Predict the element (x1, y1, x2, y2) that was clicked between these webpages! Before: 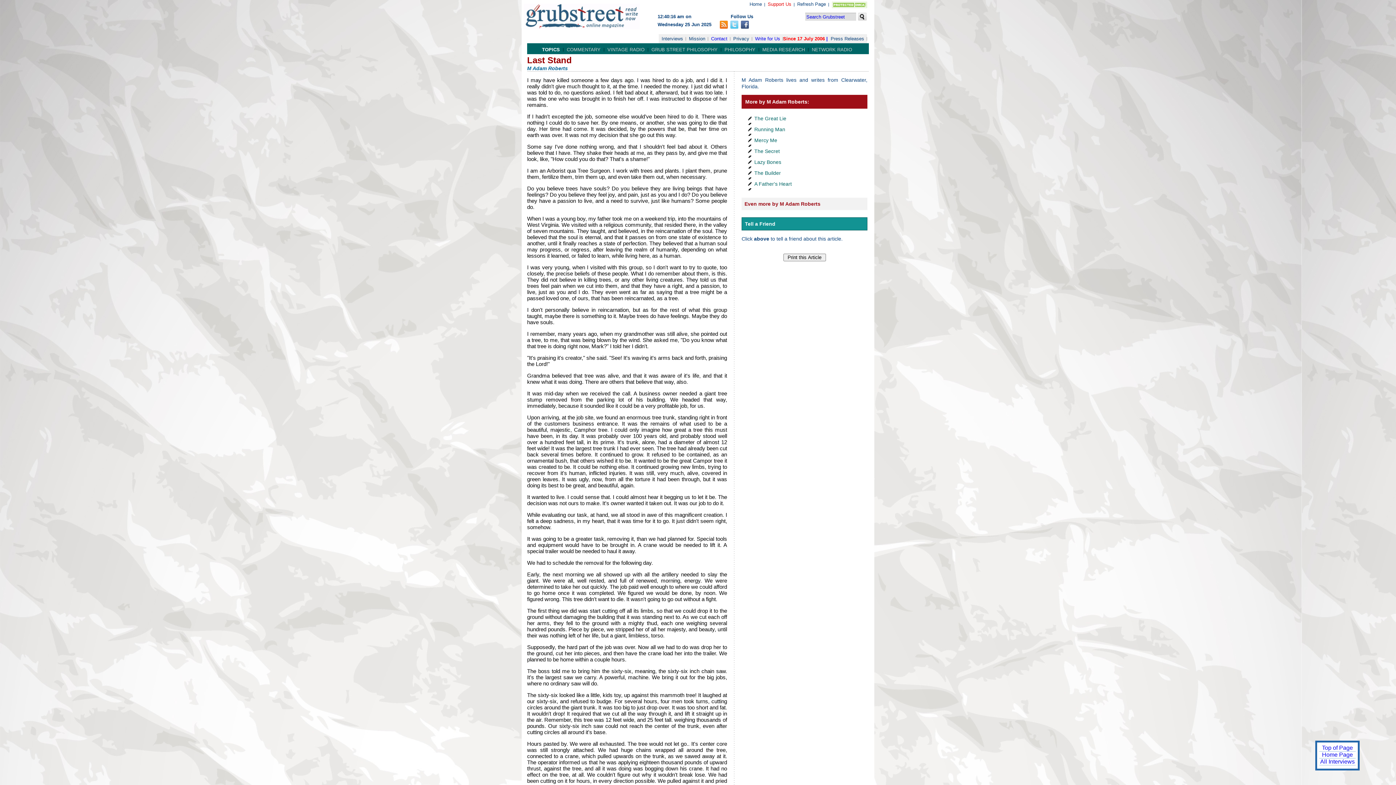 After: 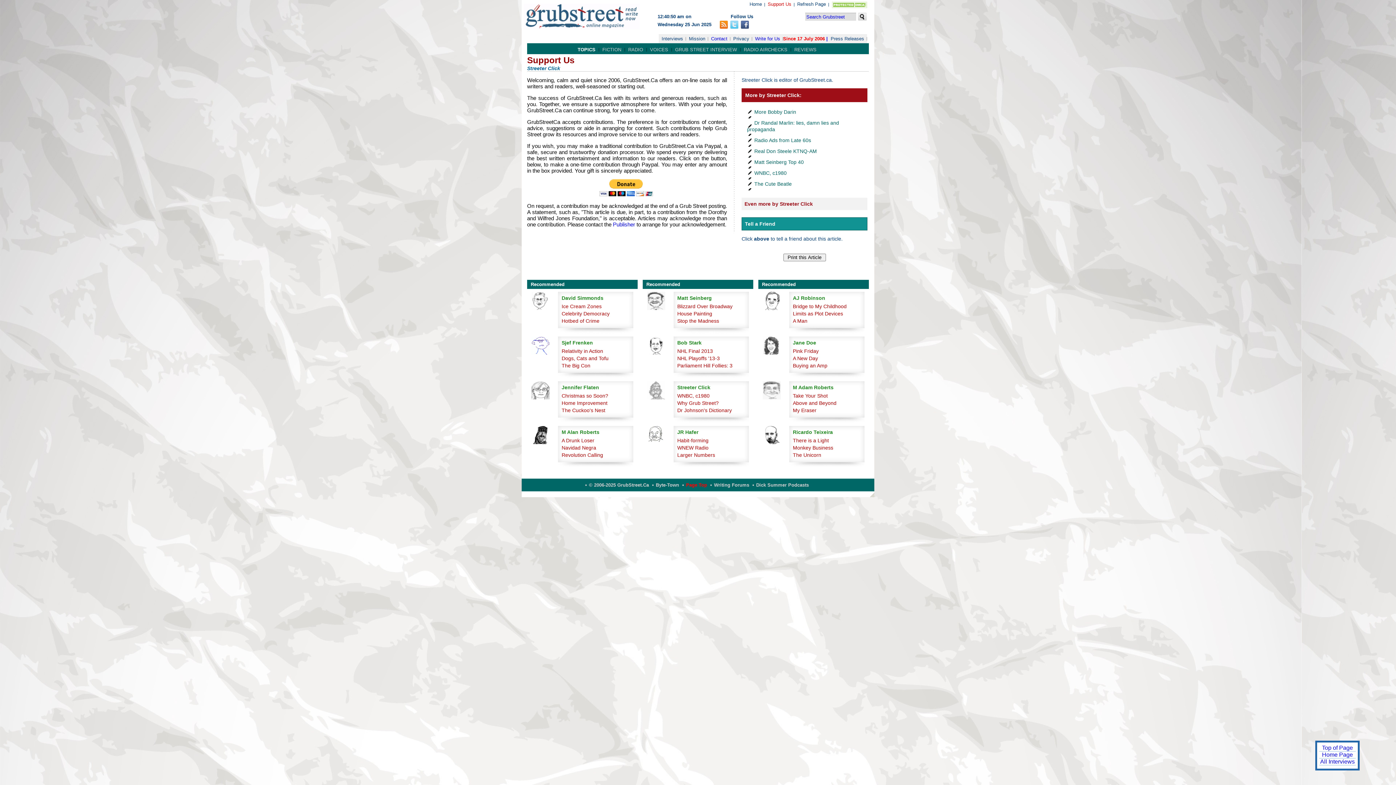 Action: bbox: (765, 1, 794, 6) label: Support Us